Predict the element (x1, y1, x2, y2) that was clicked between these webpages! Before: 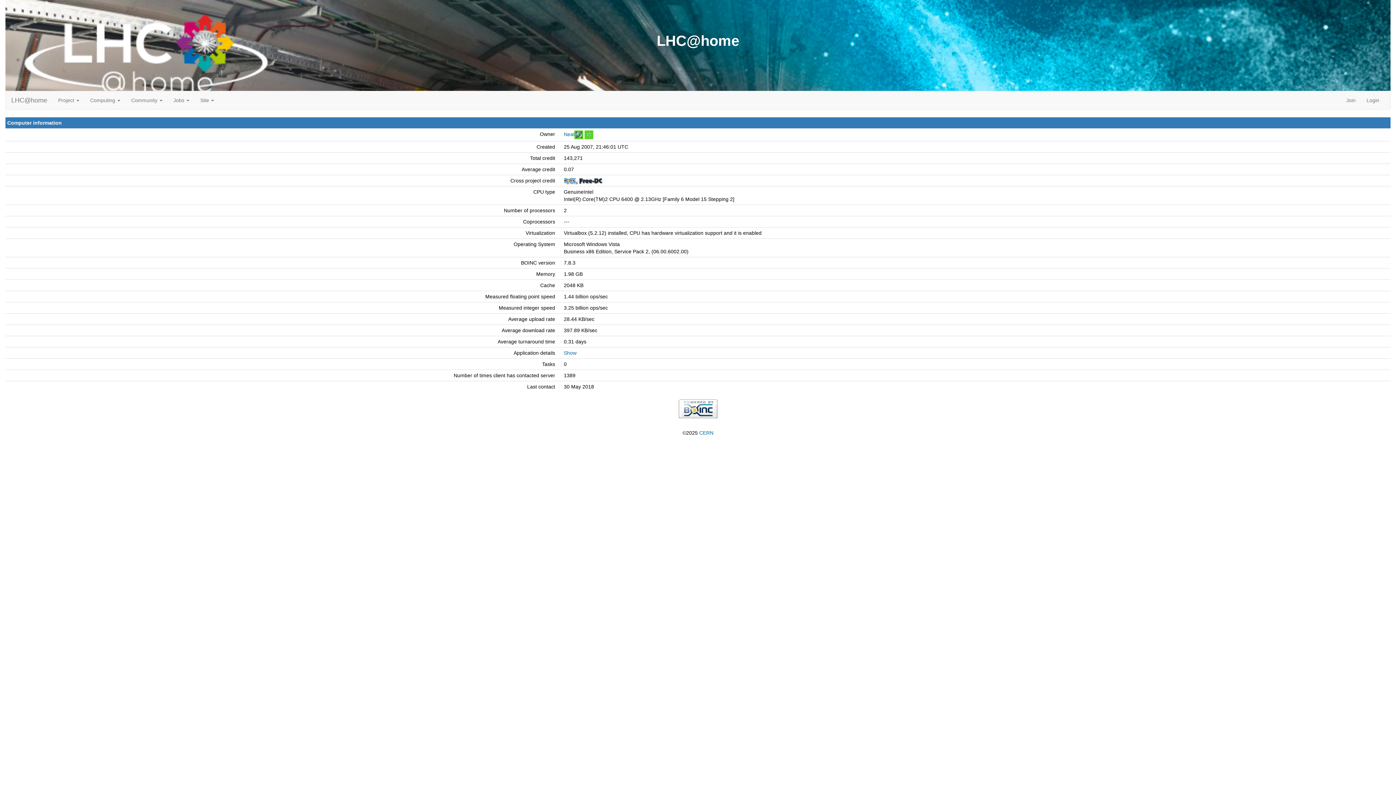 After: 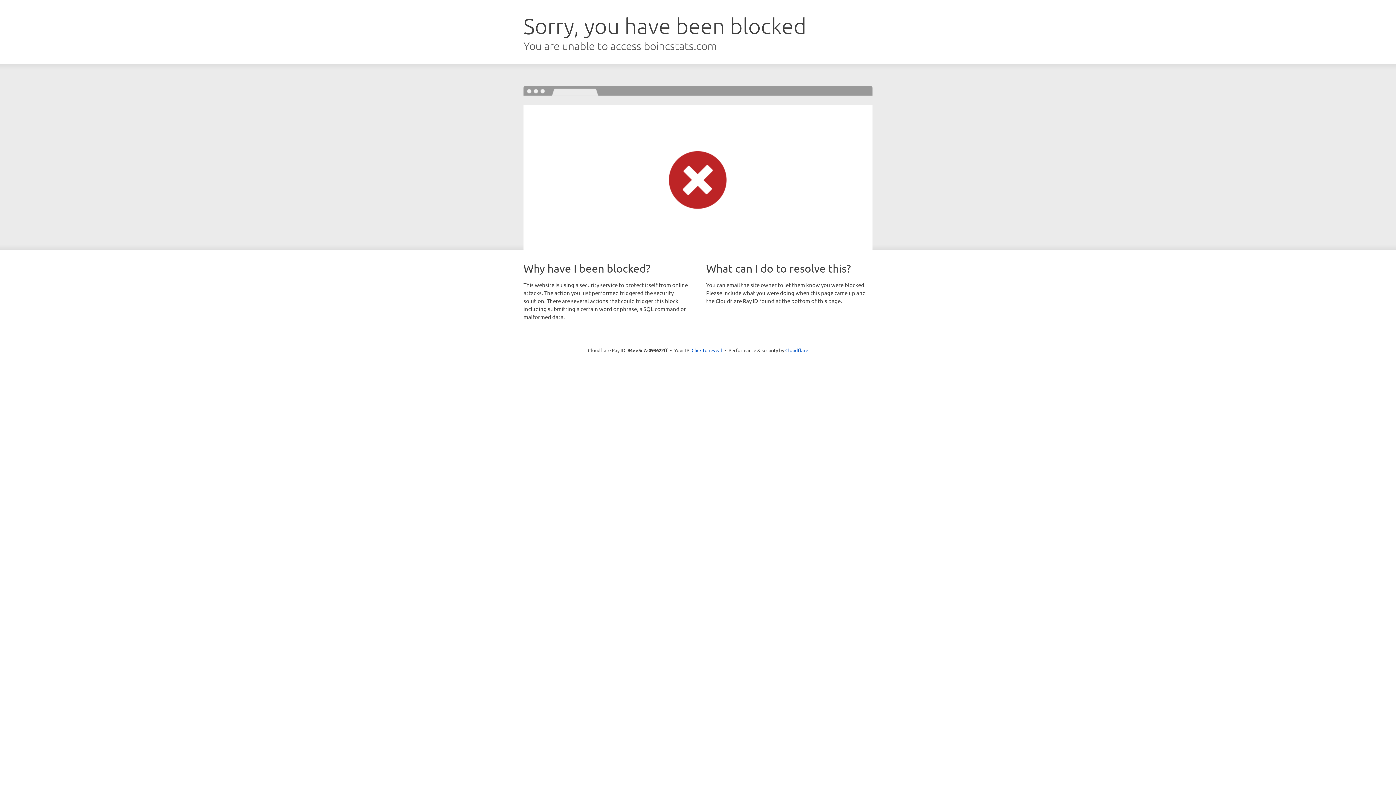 Action: bbox: (564, 177, 578, 183)